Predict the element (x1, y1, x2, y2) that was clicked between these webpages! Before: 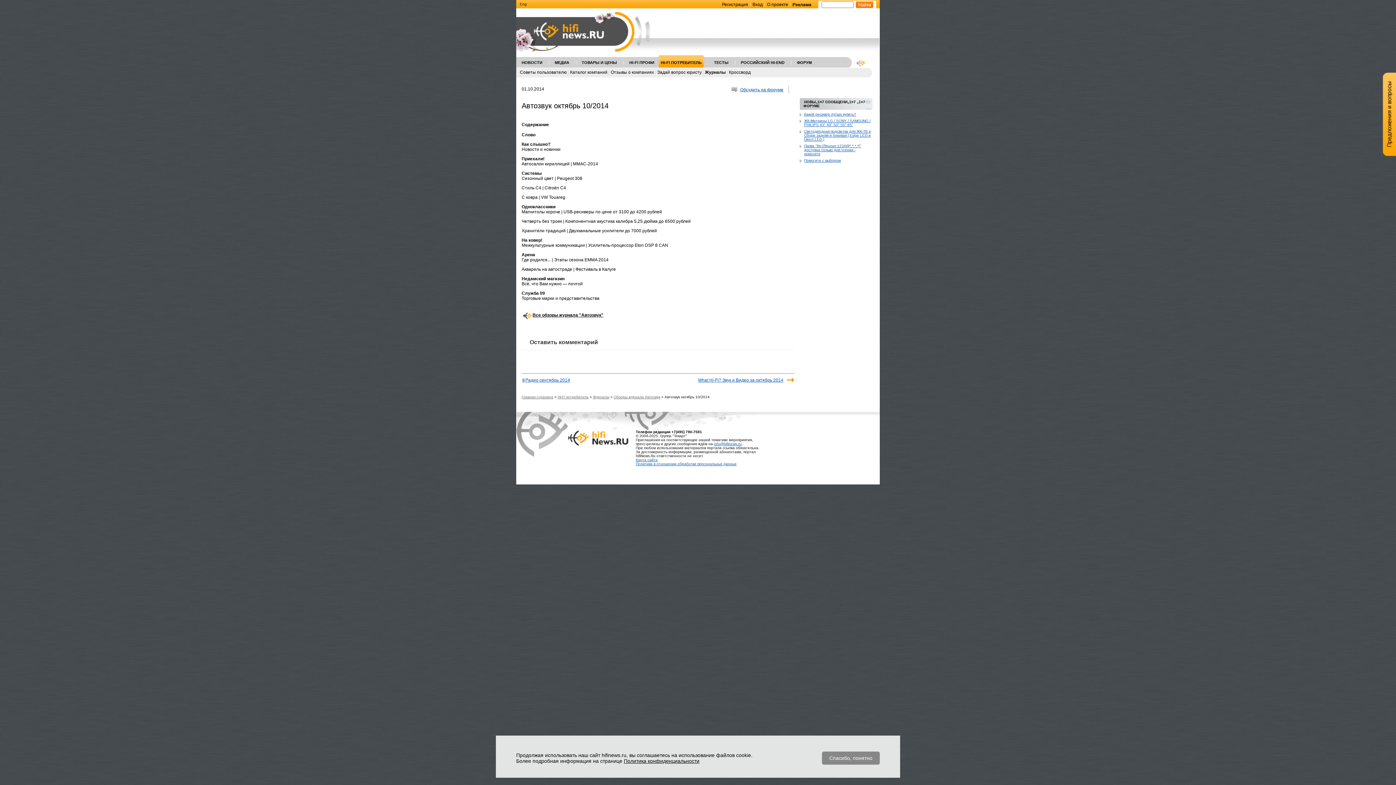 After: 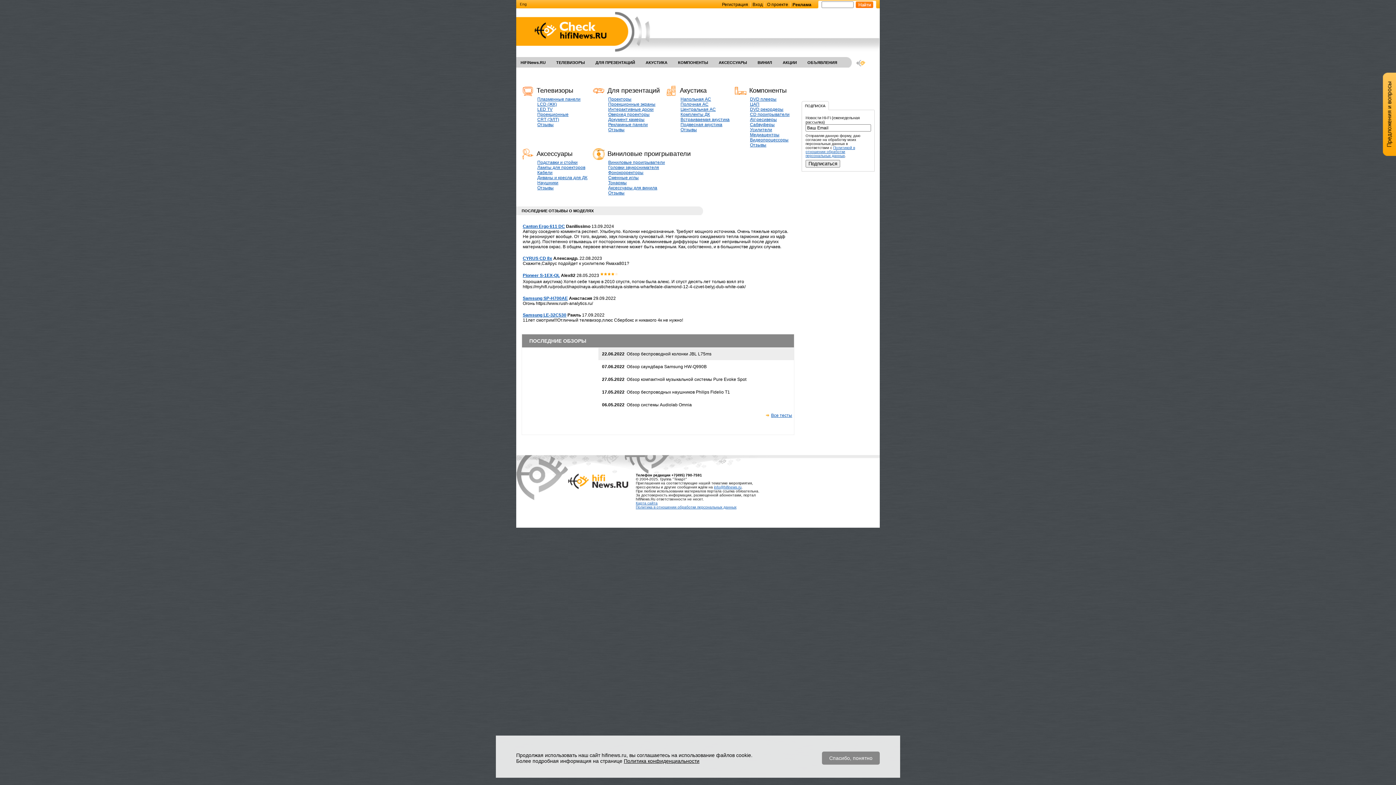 Action: label: ТОВАРЫ И ЦЕНЫ bbox: (580, 55, 618, 72)